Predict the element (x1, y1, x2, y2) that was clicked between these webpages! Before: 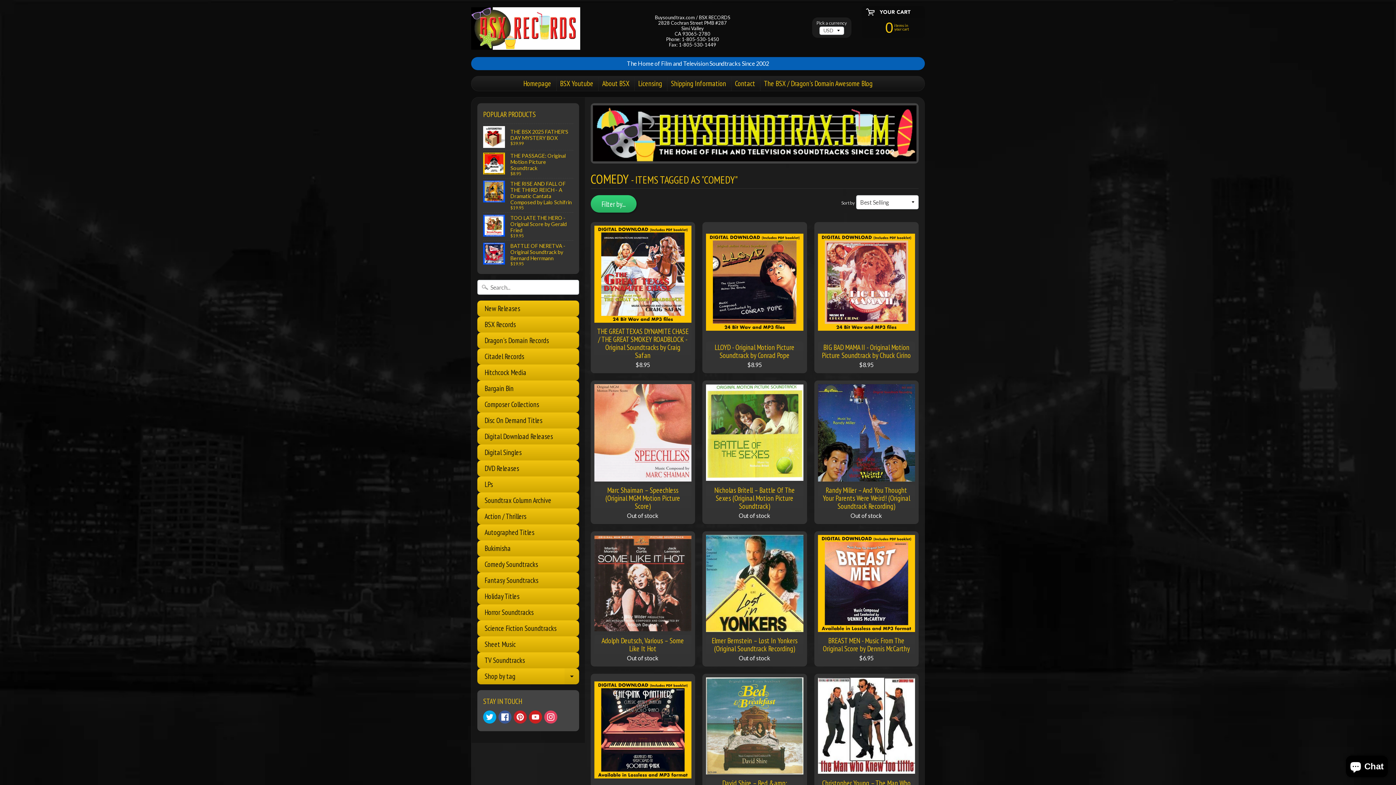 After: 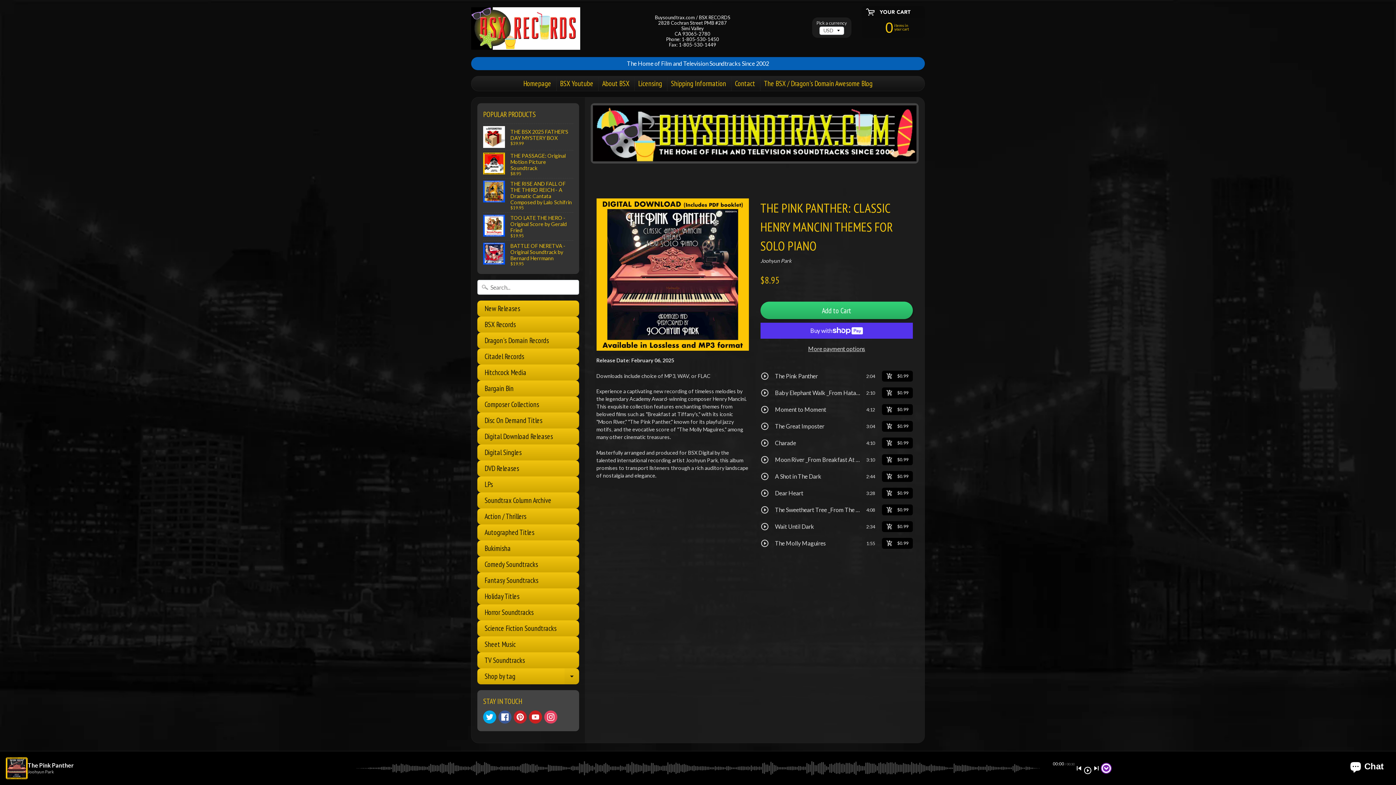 Action: bbox: (590, 674, 695, 817) label: THE PINK PANTHER: CLASSIC HENRY MANCINI THEMES FOR SOLO PIANO
$8.95